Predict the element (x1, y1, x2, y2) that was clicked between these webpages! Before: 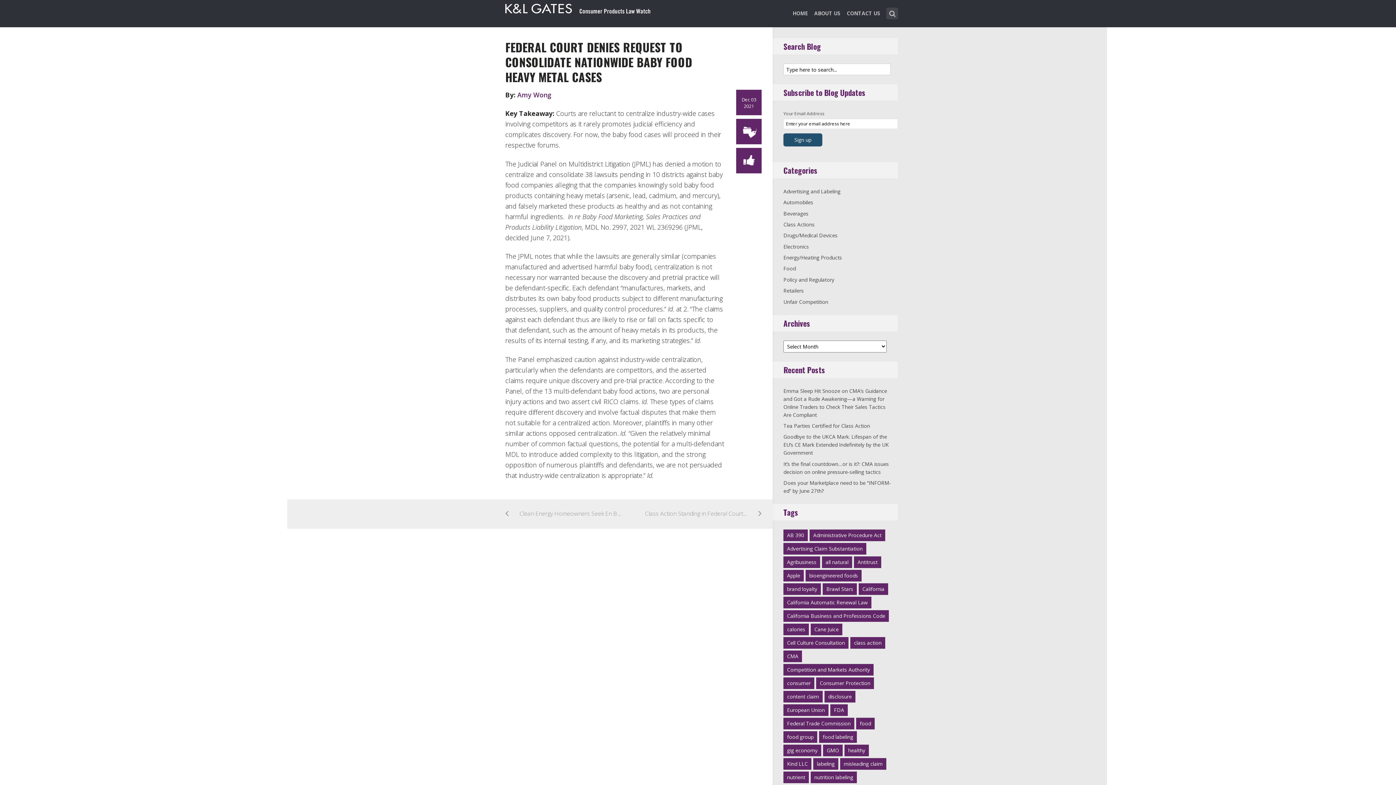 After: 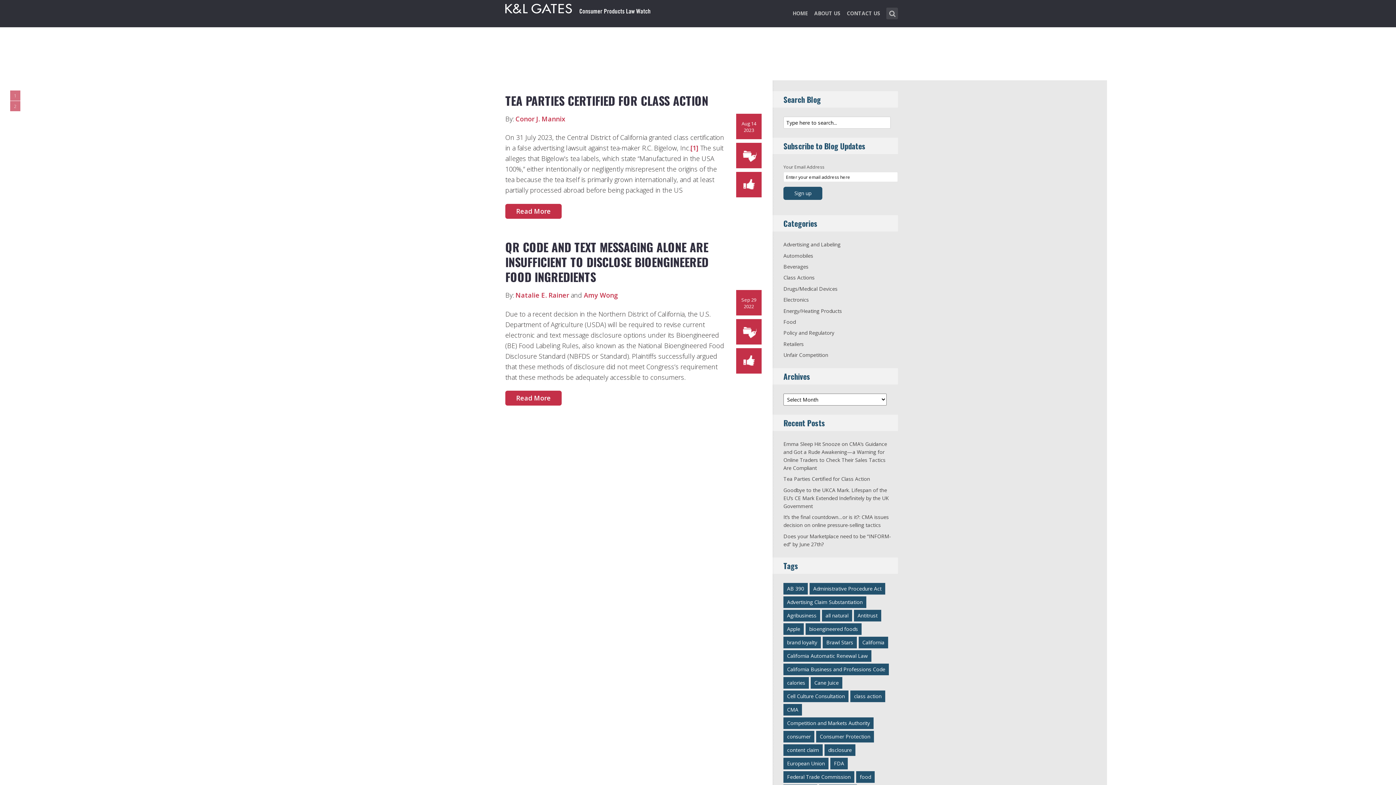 Action: bbox: (858, 583, 888, 595) label: California (2 items)